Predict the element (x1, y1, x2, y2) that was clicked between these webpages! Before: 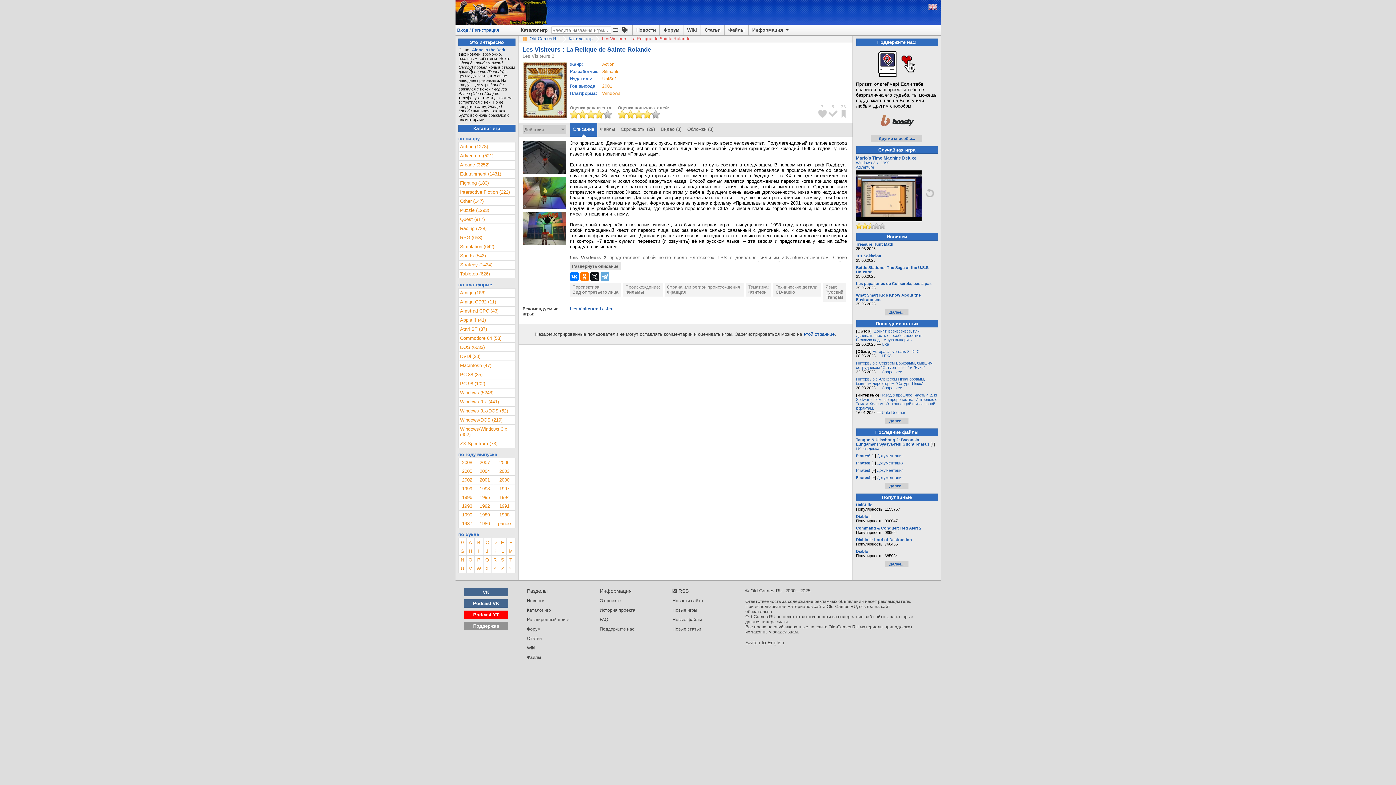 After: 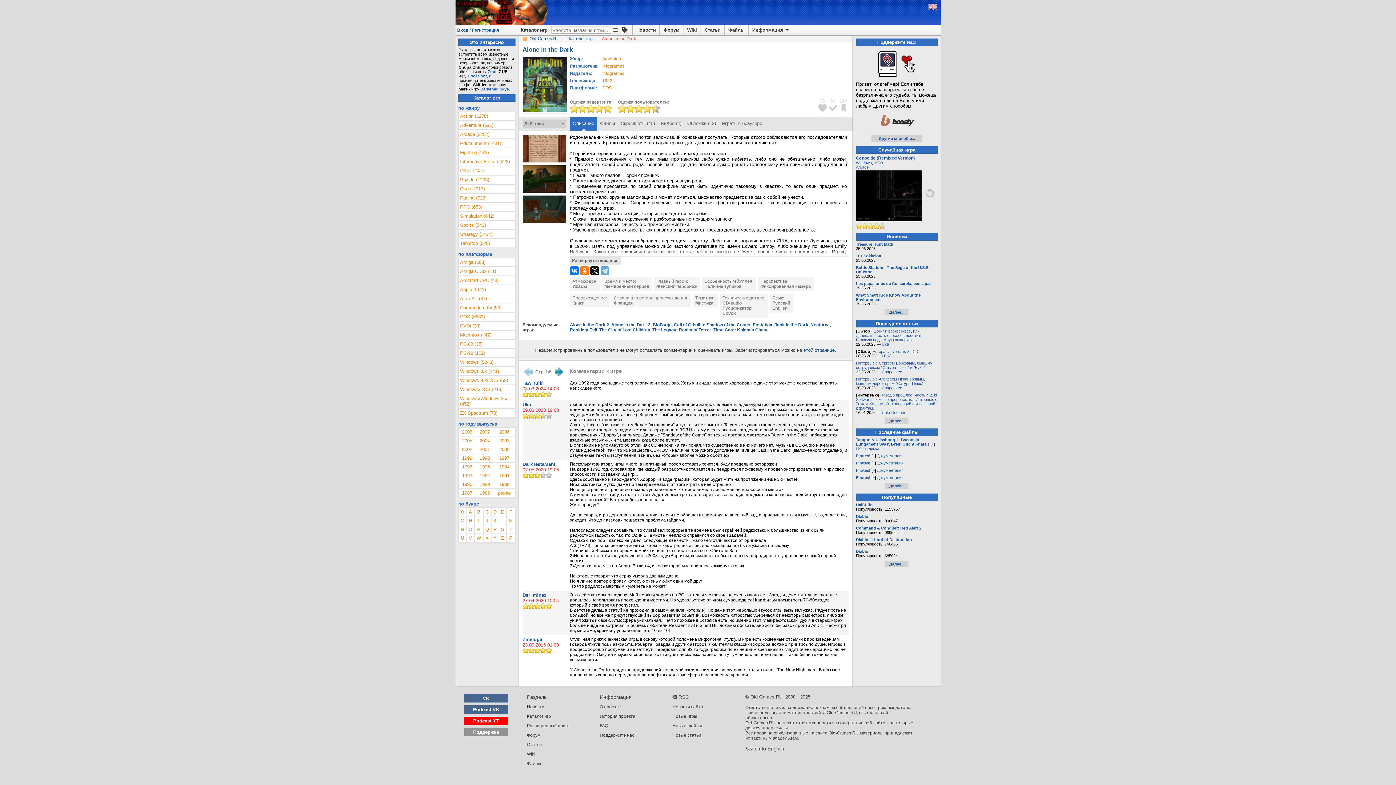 Action: bbox: (472, 47, 505, 52) label: Alone in the Dark